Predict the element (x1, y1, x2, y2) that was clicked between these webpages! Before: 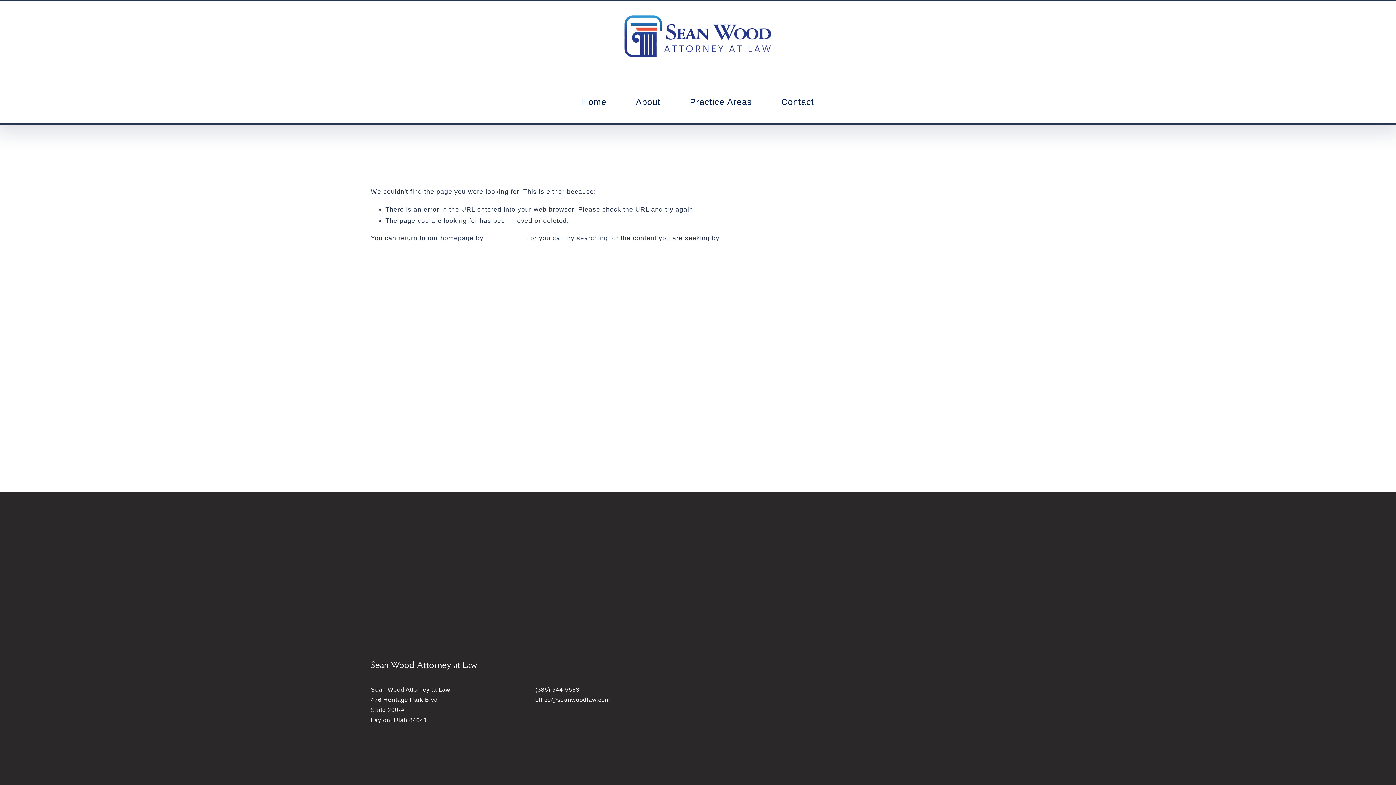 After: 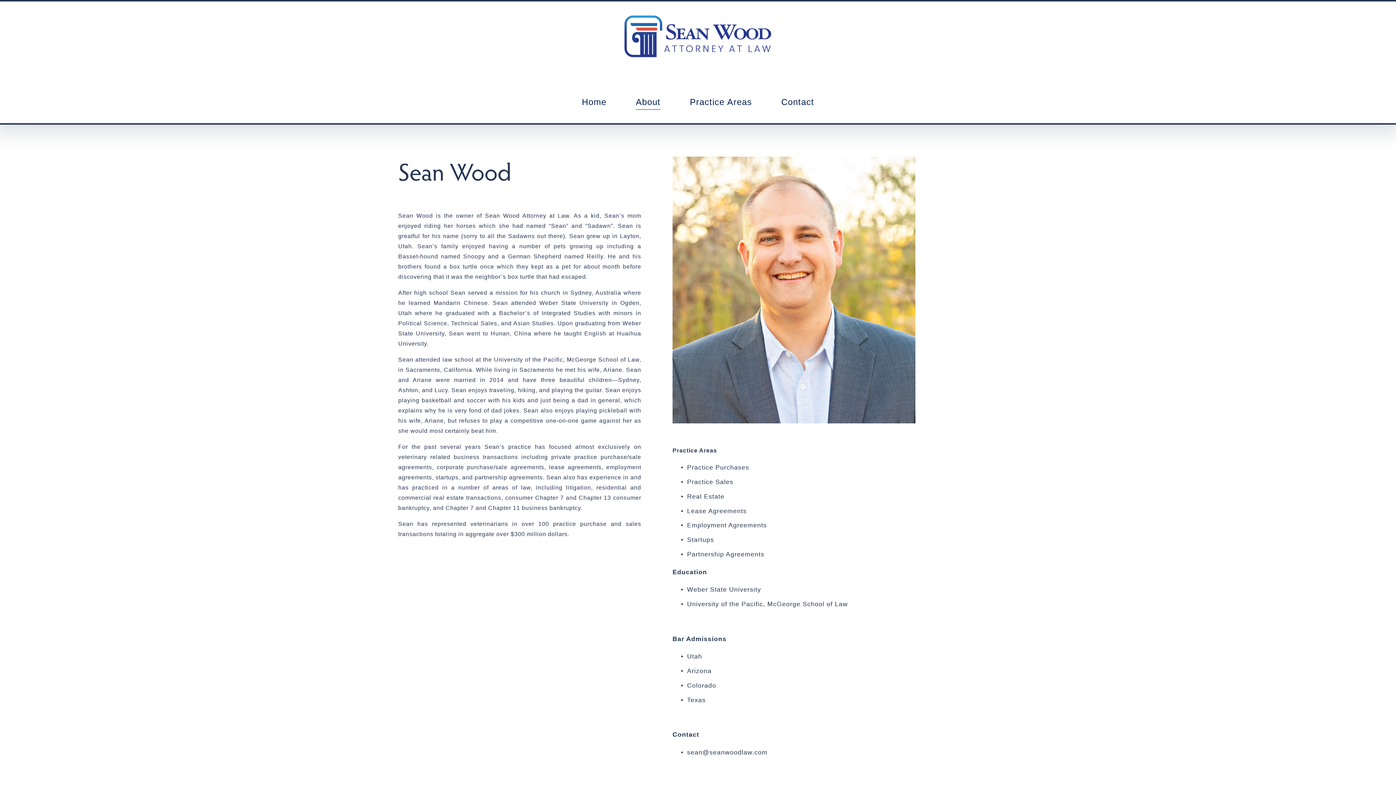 Action: bbox: (635, 93, 660, 110) label: About